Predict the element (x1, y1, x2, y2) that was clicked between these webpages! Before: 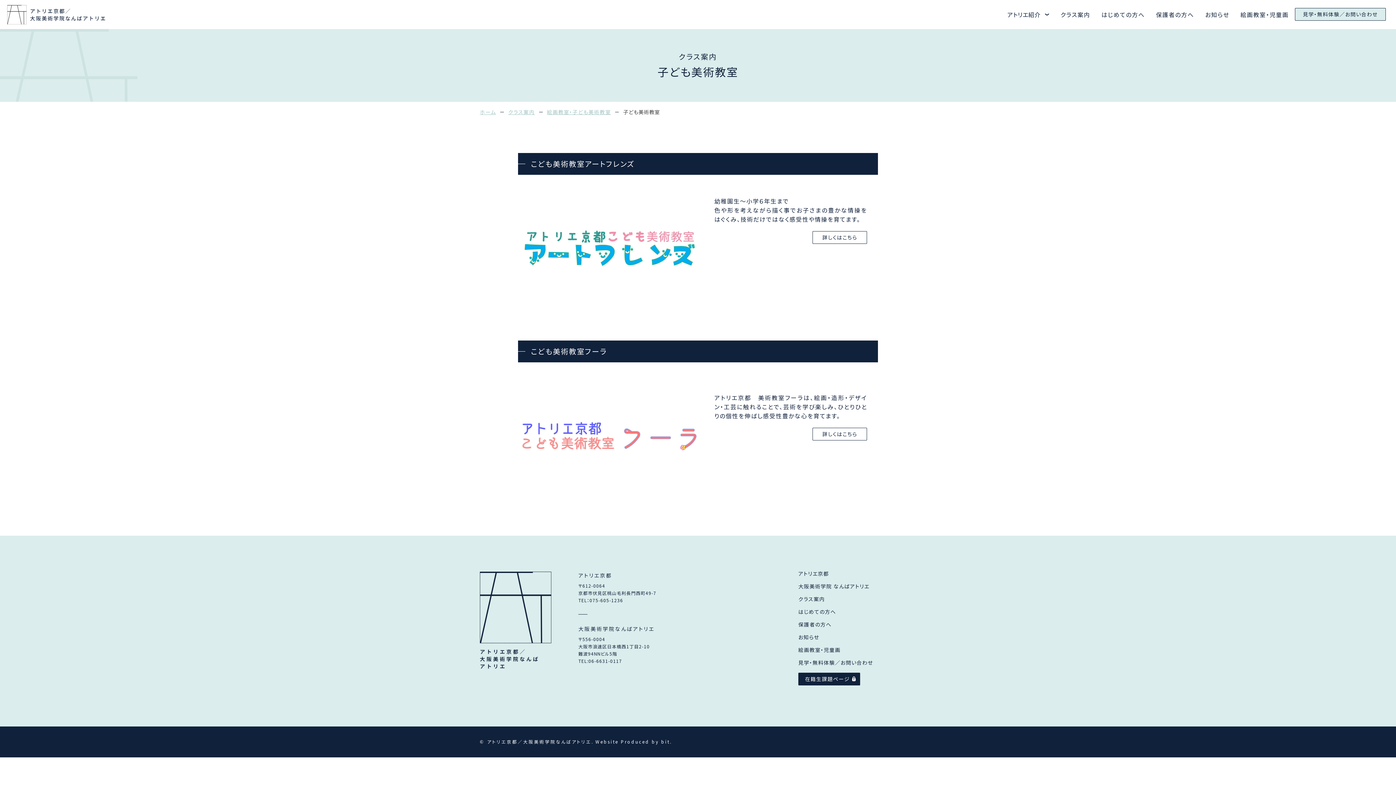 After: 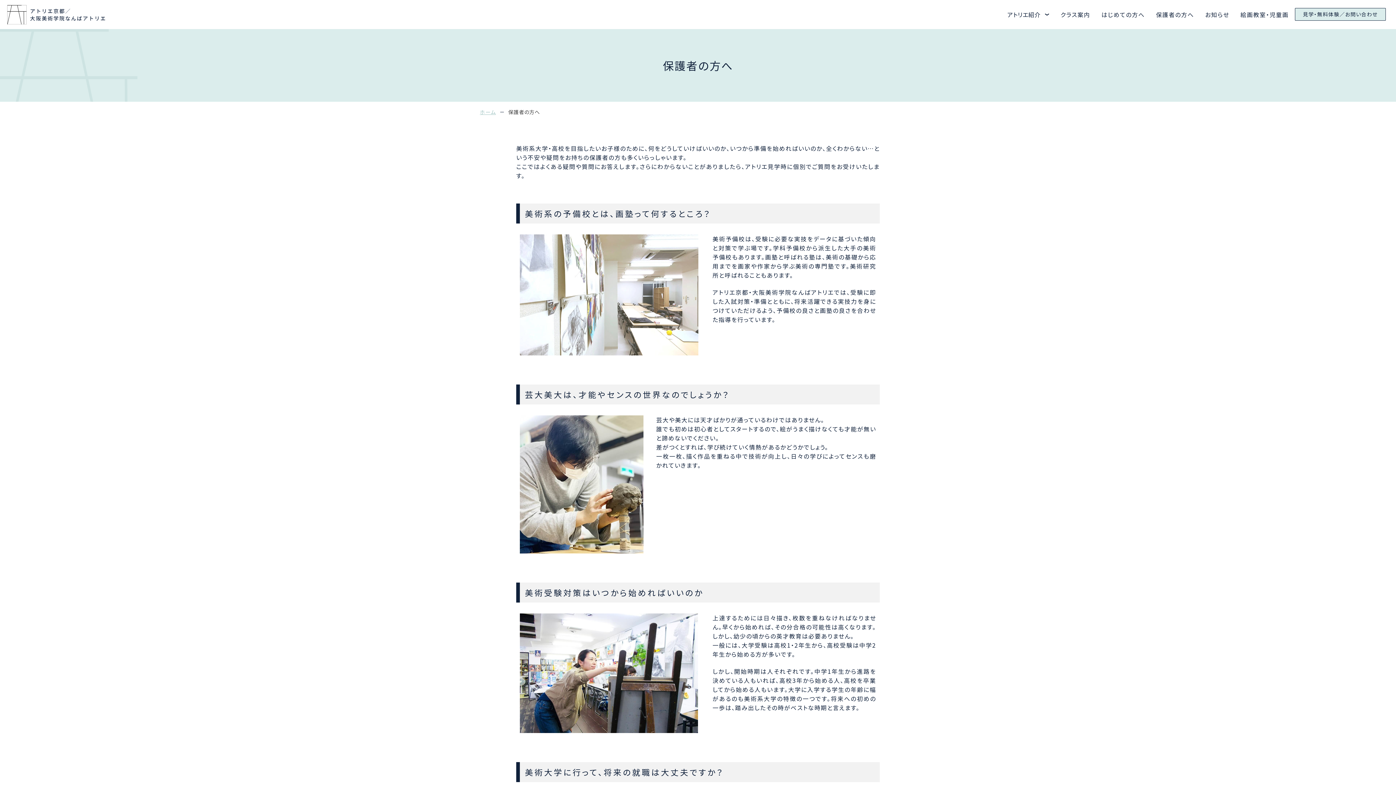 Action: label: 保護者の方へ bbox: (798, 620, 831, 628)